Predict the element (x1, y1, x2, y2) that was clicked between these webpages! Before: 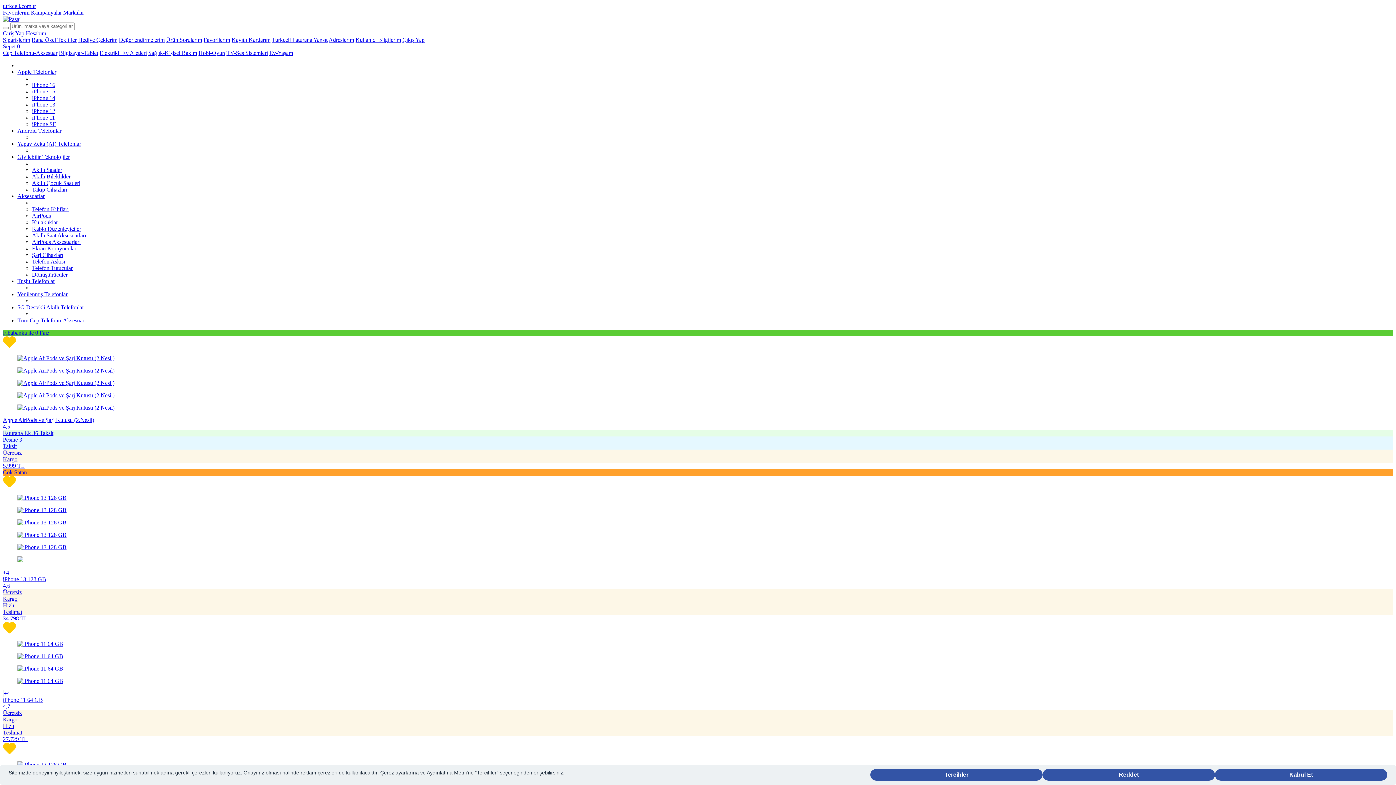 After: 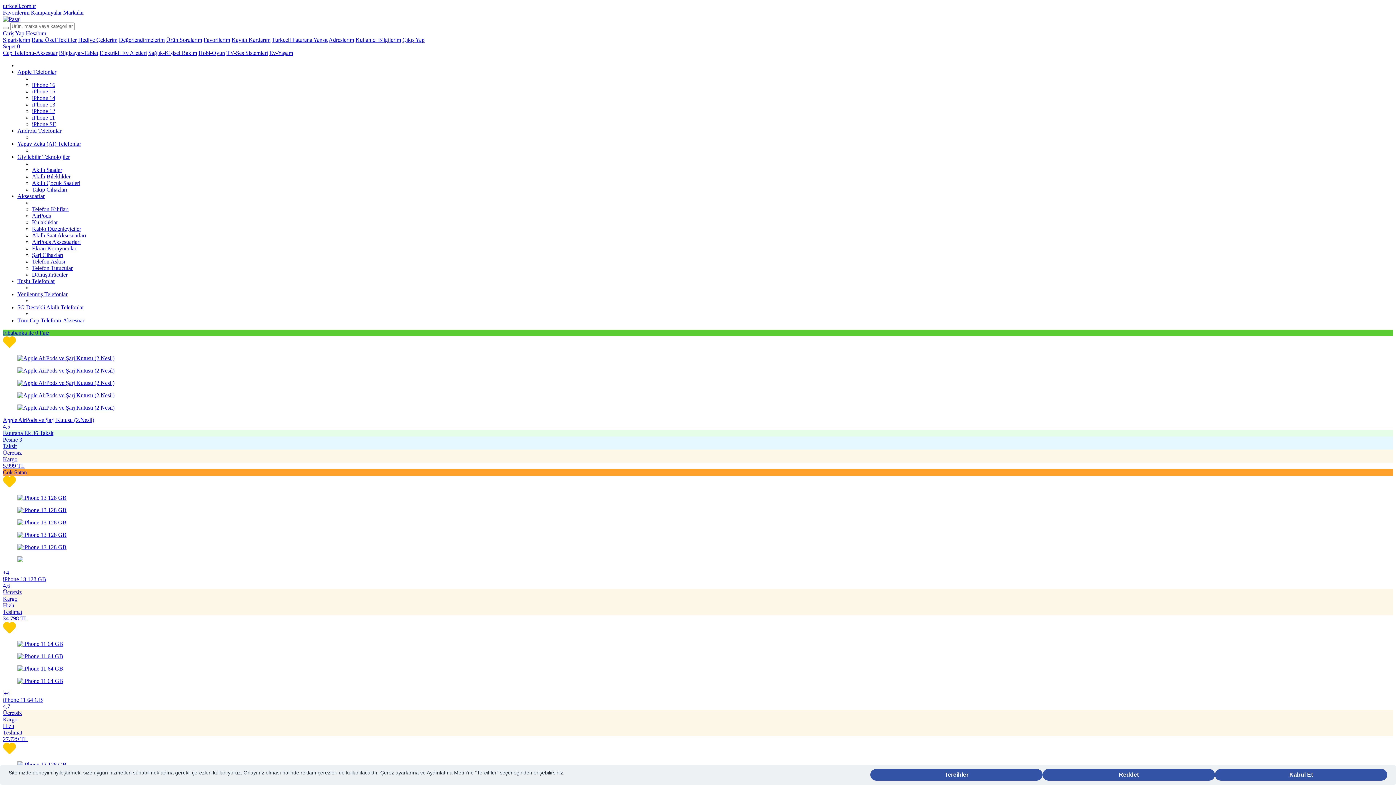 Action: label: Bilgisayar-Tablet bbox: (58, 49, 98, 56)